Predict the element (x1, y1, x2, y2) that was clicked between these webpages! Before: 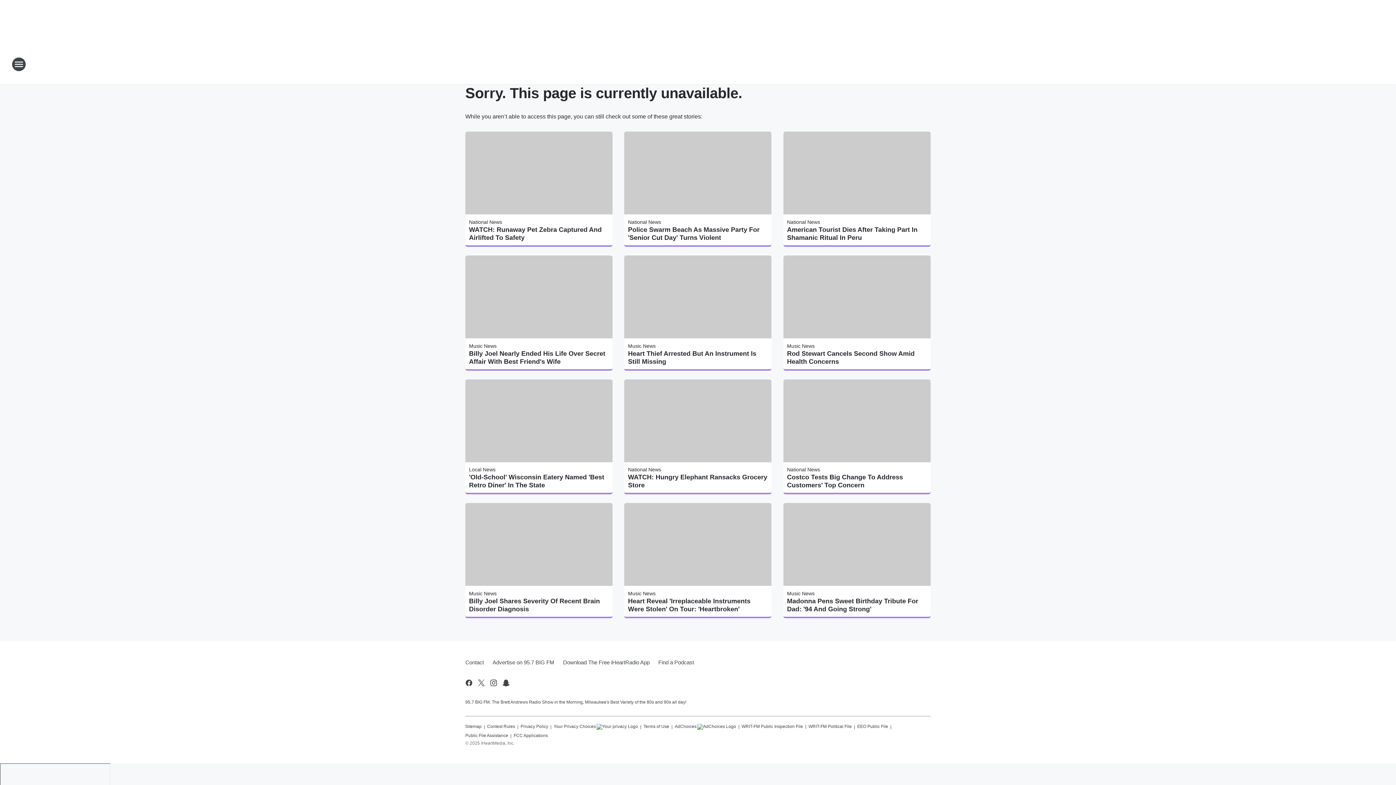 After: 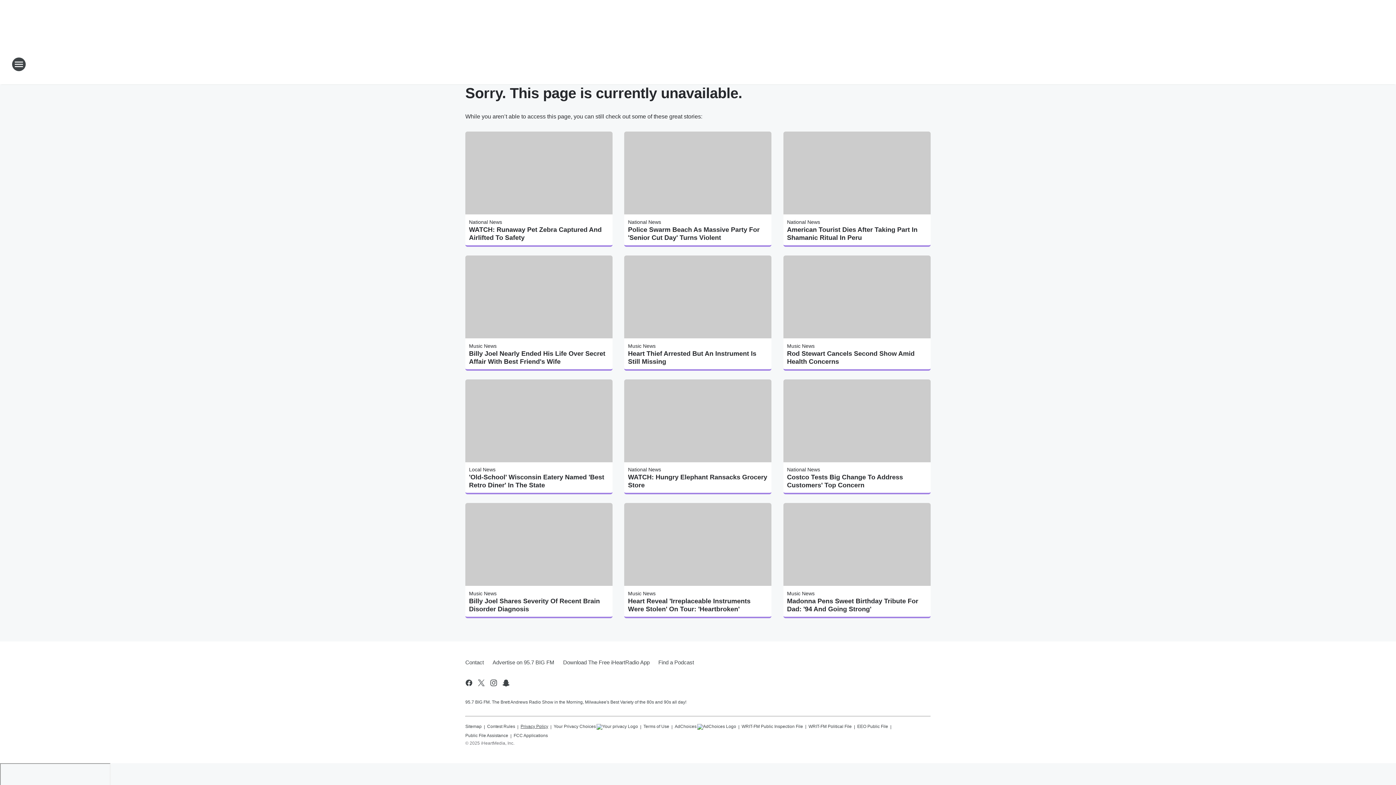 Action: label: Privacy Policy bbox: (520, 721, 548, 730)